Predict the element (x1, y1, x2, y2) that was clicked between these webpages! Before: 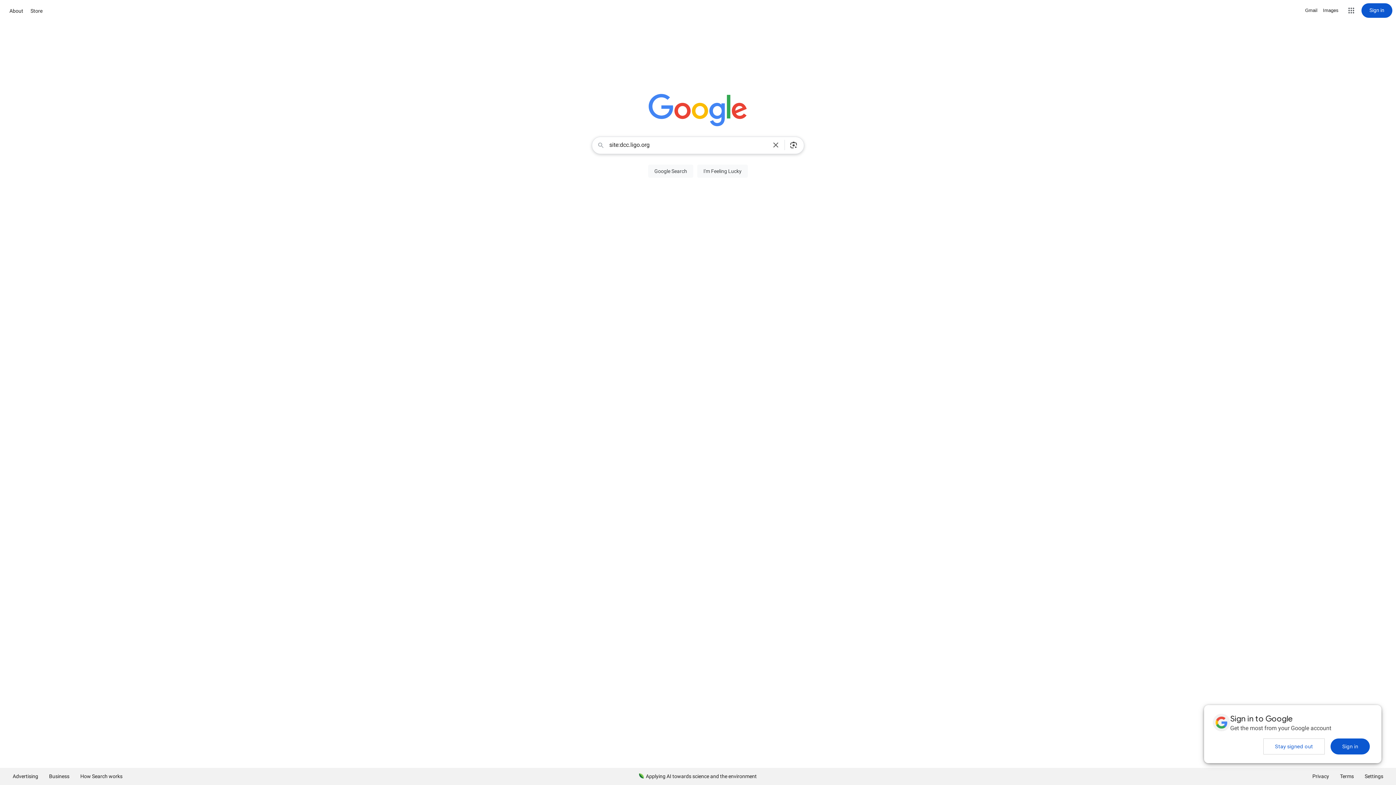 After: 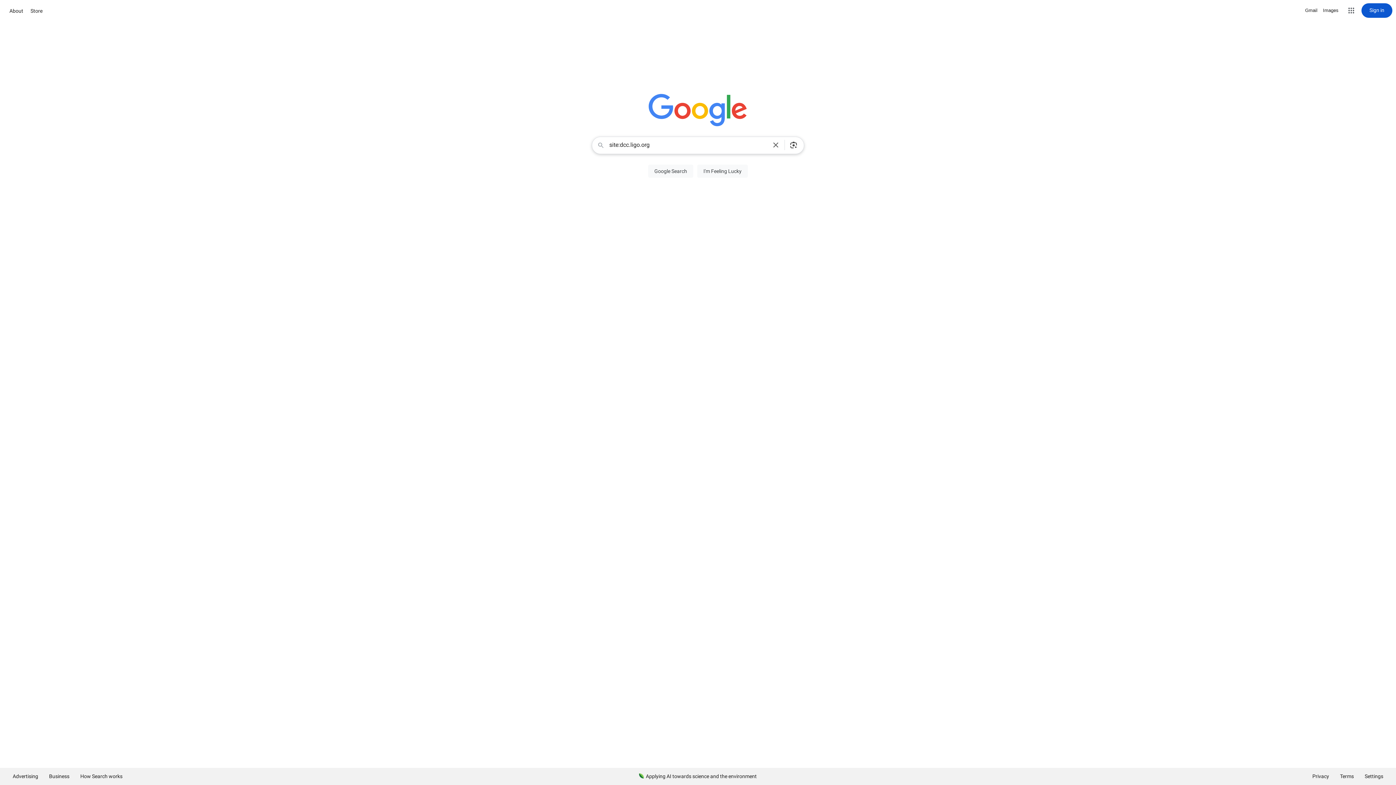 Action: bbox: (1330, 738, 1370, 754) label: Sign in